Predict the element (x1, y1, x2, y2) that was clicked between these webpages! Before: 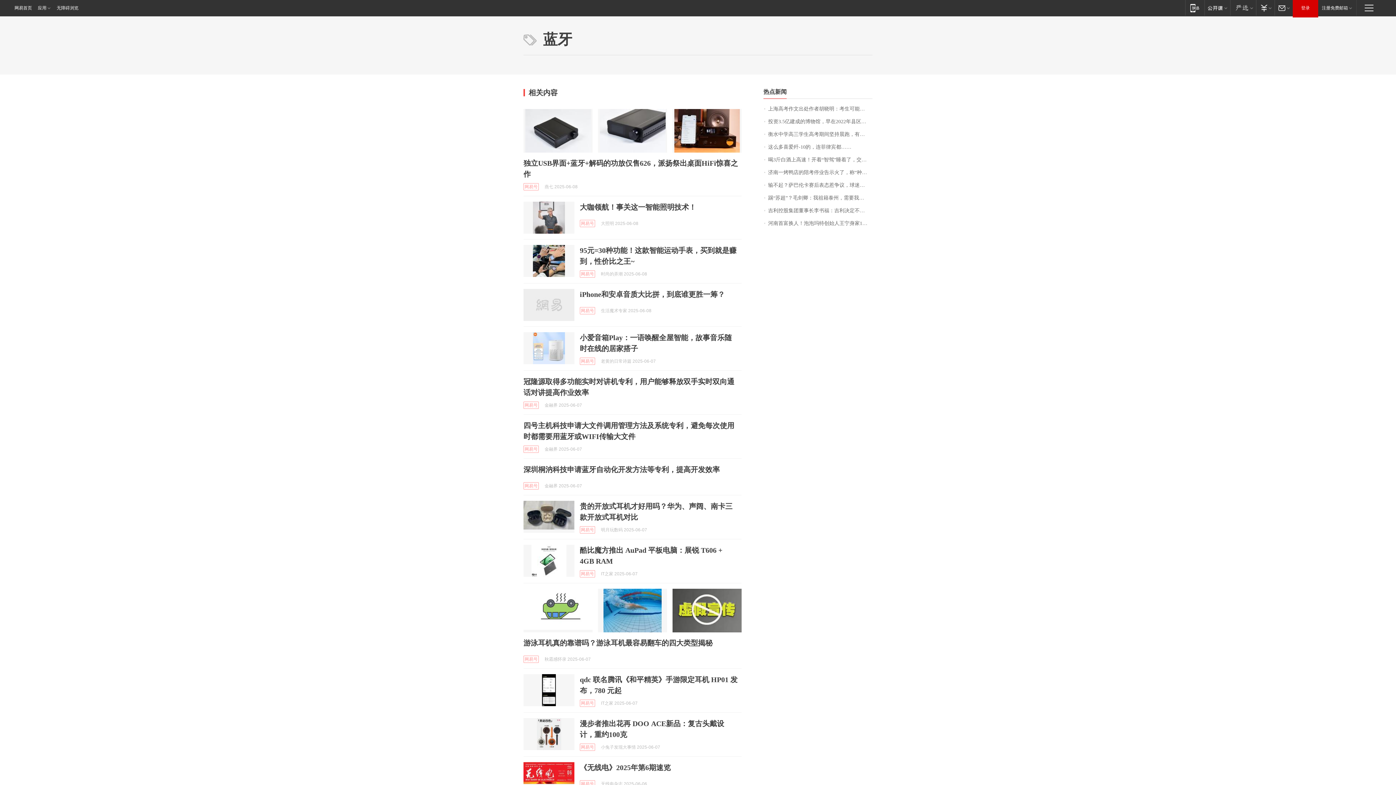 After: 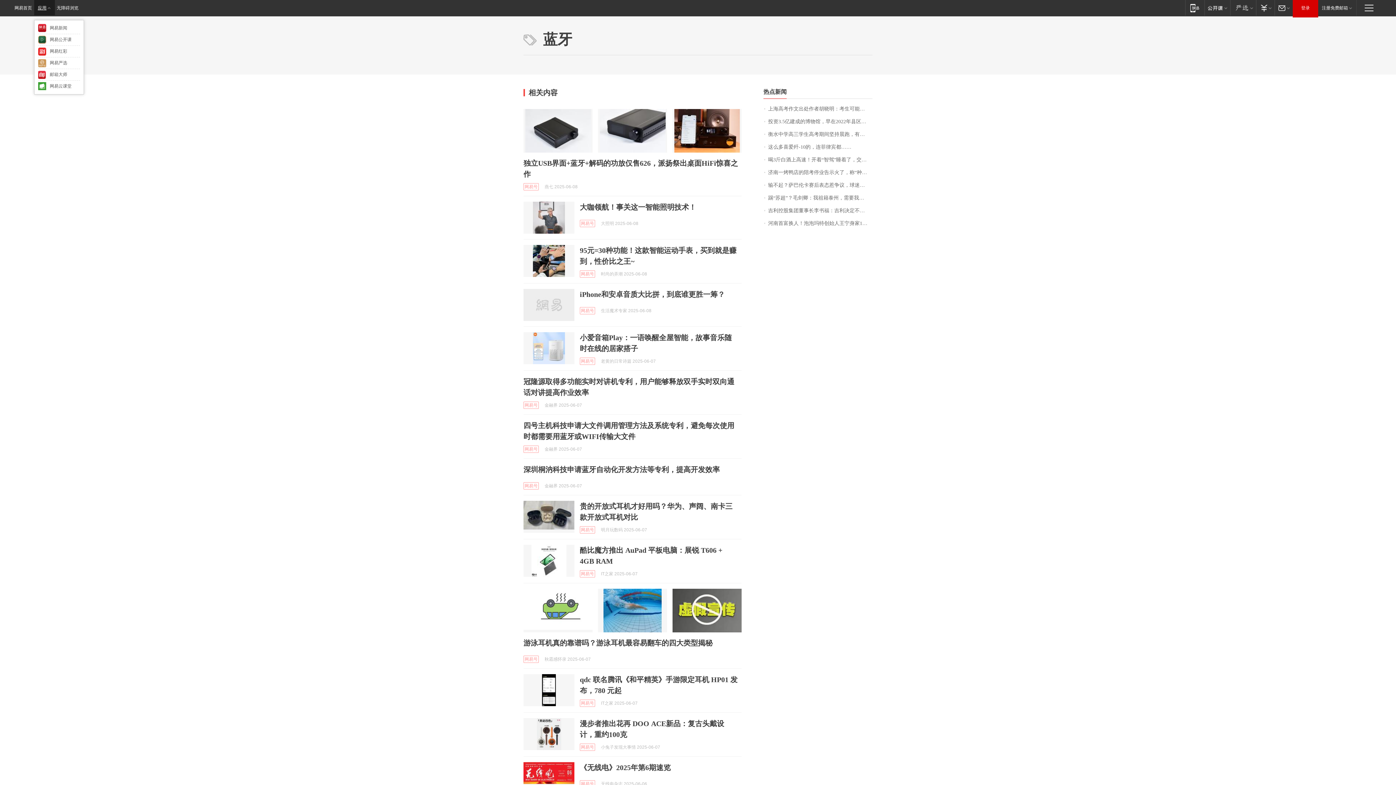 Action: label: 应用 bbox: (34, 0, 54, 15)